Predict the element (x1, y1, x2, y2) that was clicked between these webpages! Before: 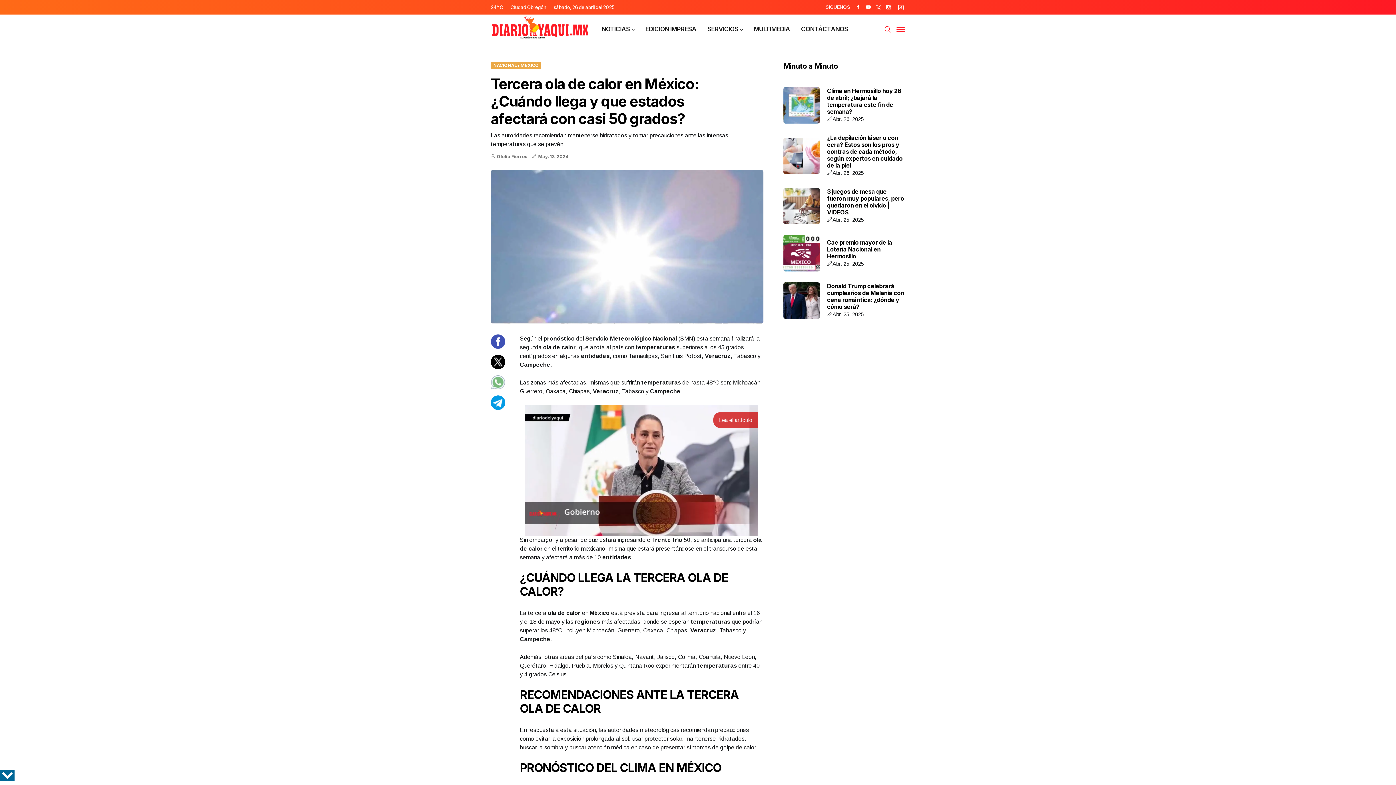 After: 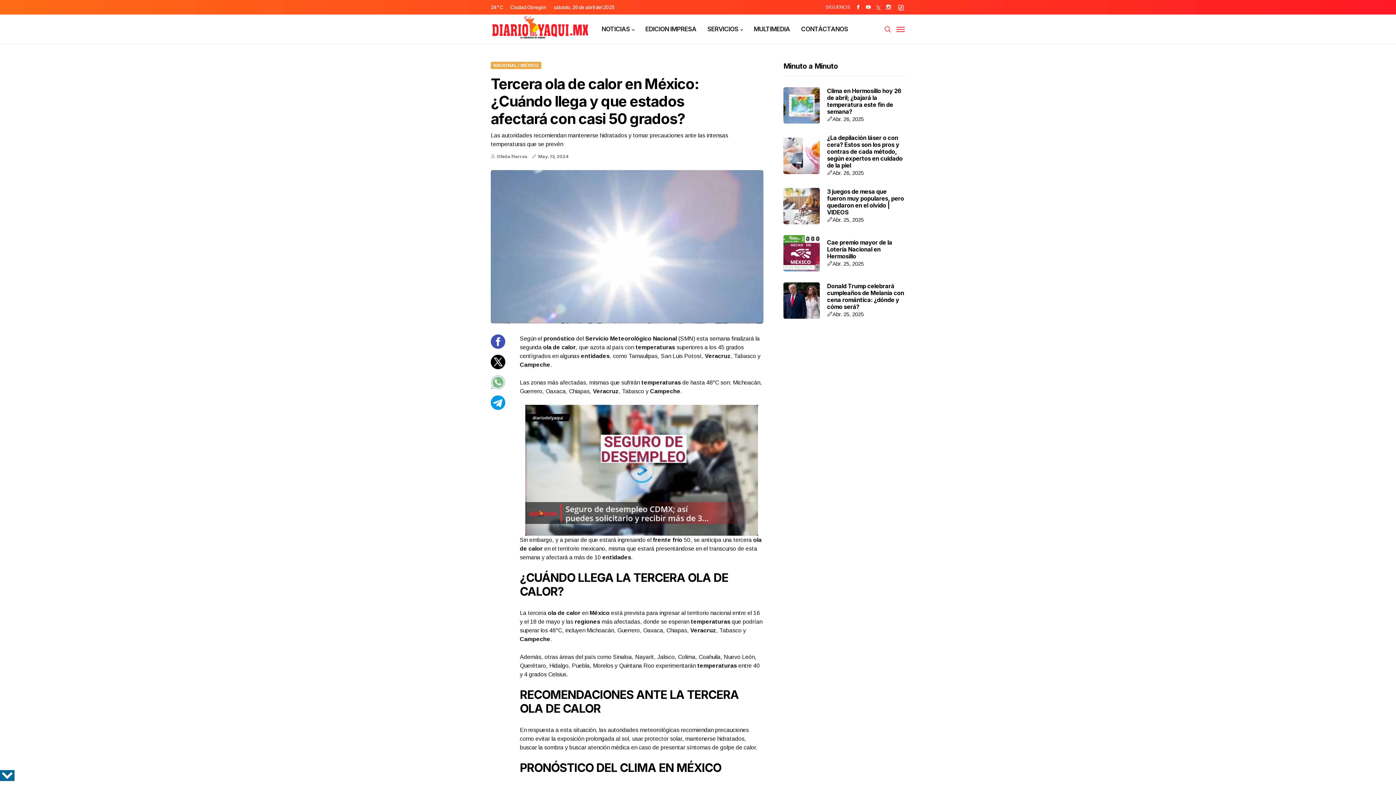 Action: bbox: (896, 0, 905, 14)